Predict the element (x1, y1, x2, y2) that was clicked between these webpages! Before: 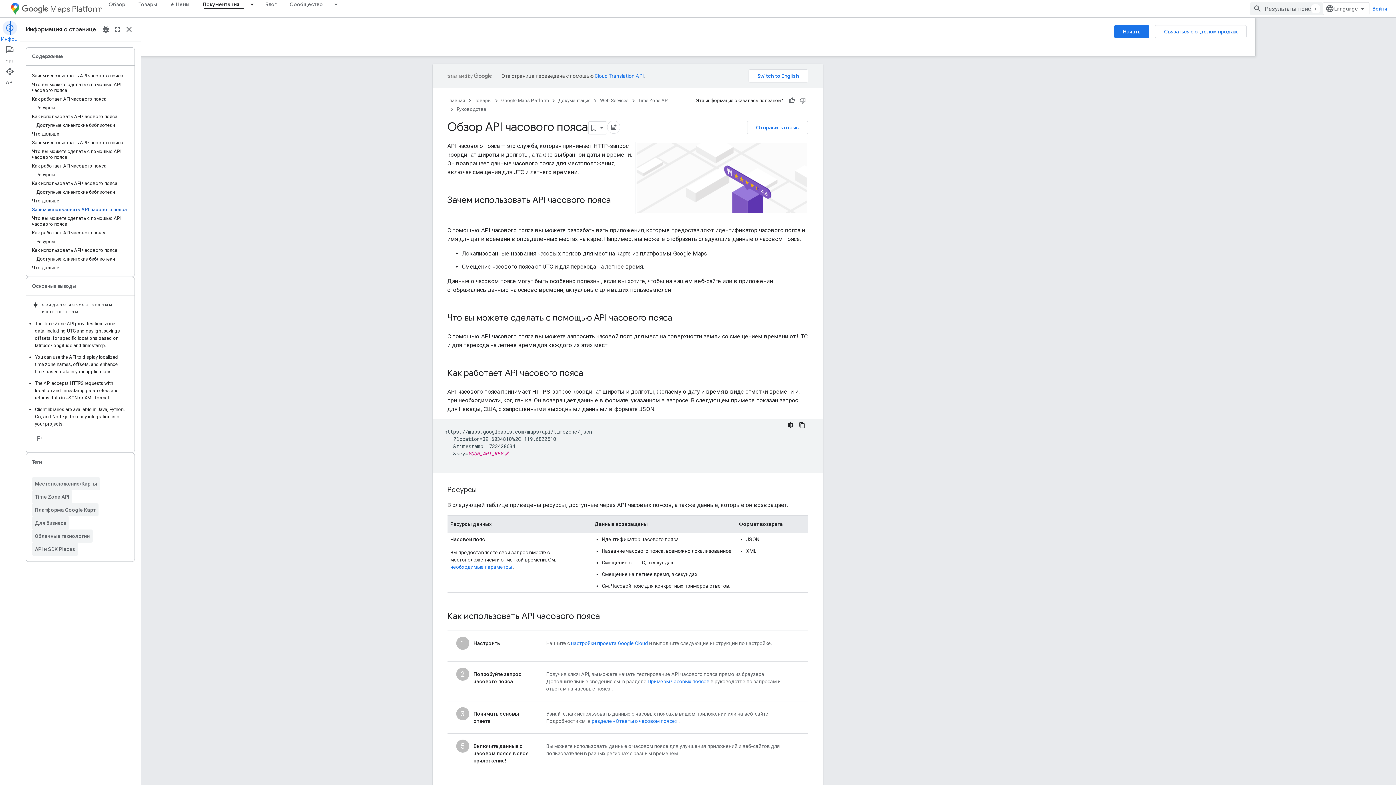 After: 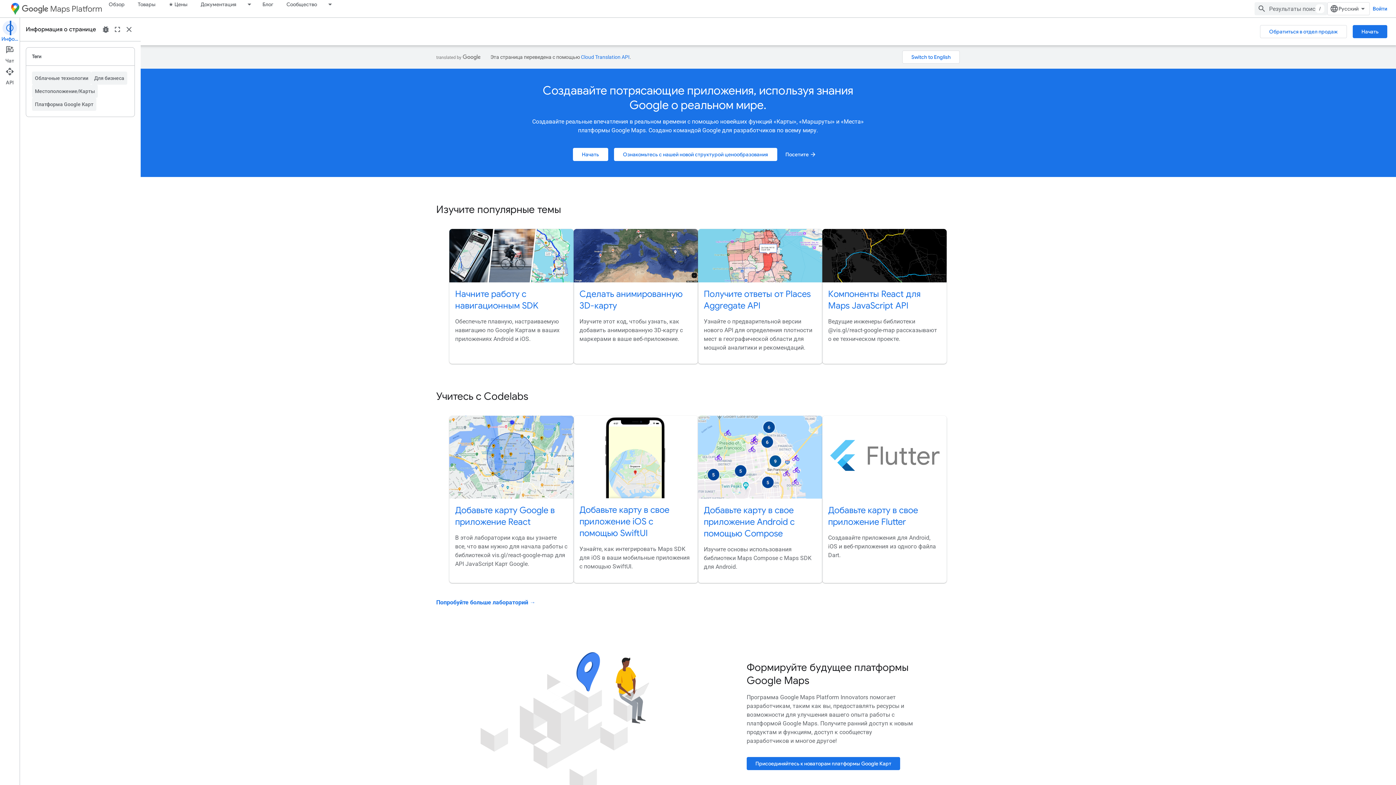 Action: bbox: (561, 96, 609, 105) label: Google Maps Platform